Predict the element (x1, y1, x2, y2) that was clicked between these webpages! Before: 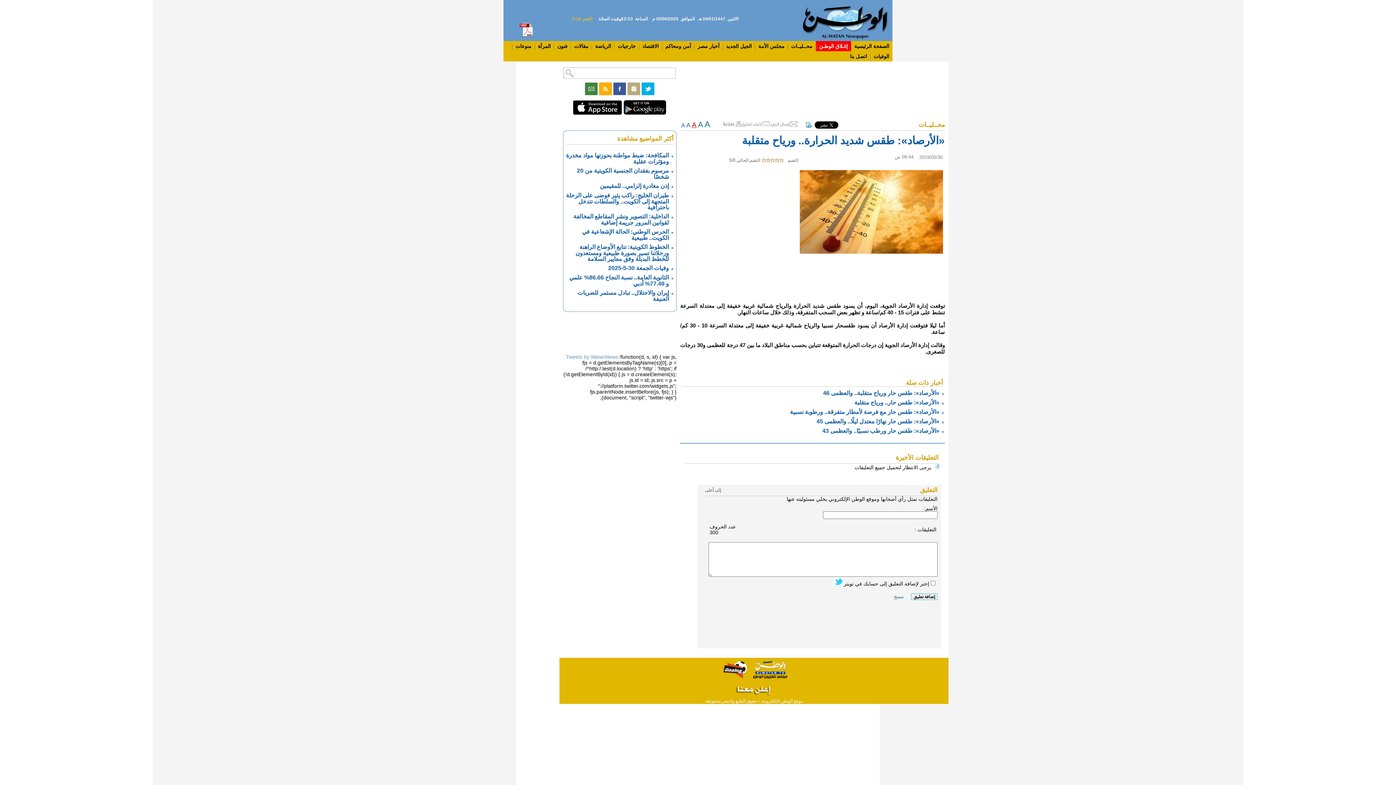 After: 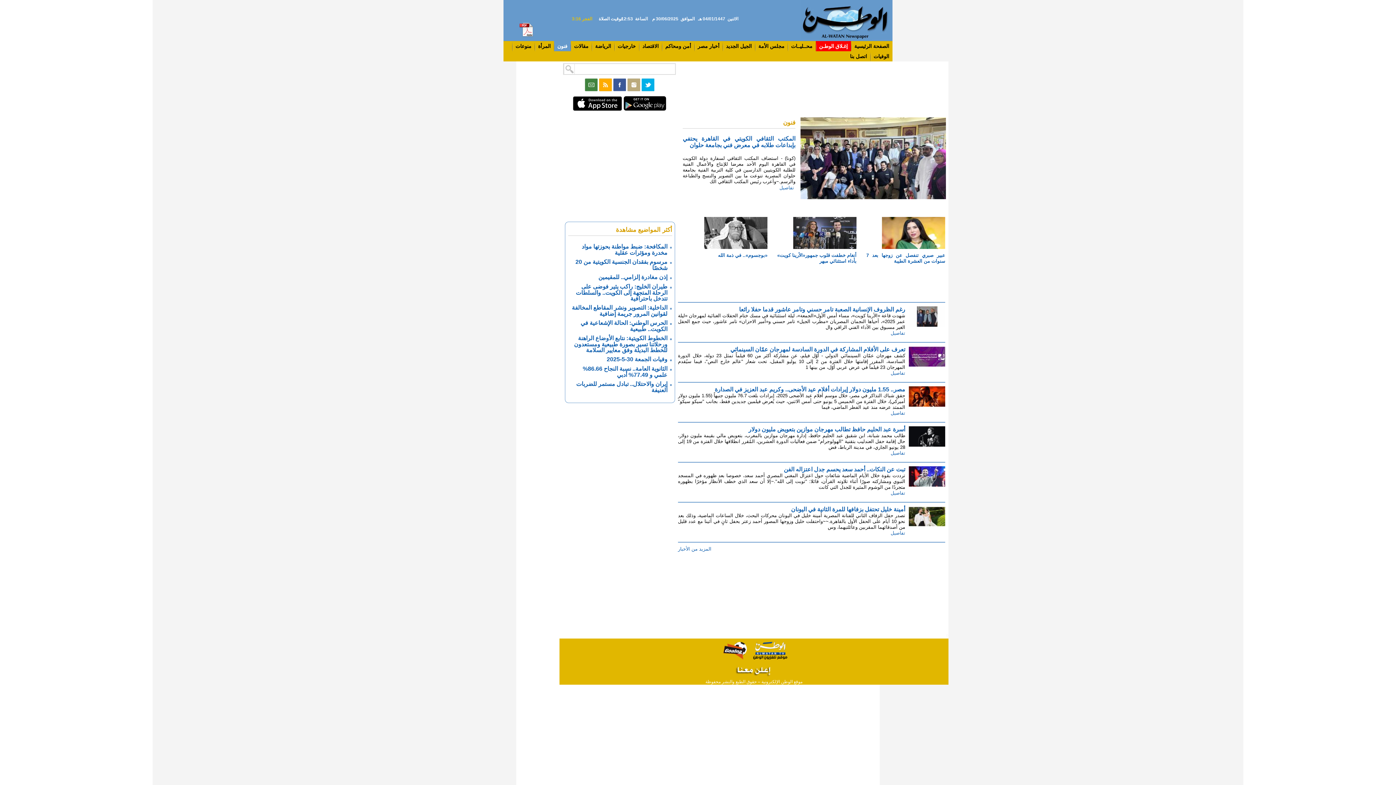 Action: label: فنون bbox: (554, 41, 570, 51)